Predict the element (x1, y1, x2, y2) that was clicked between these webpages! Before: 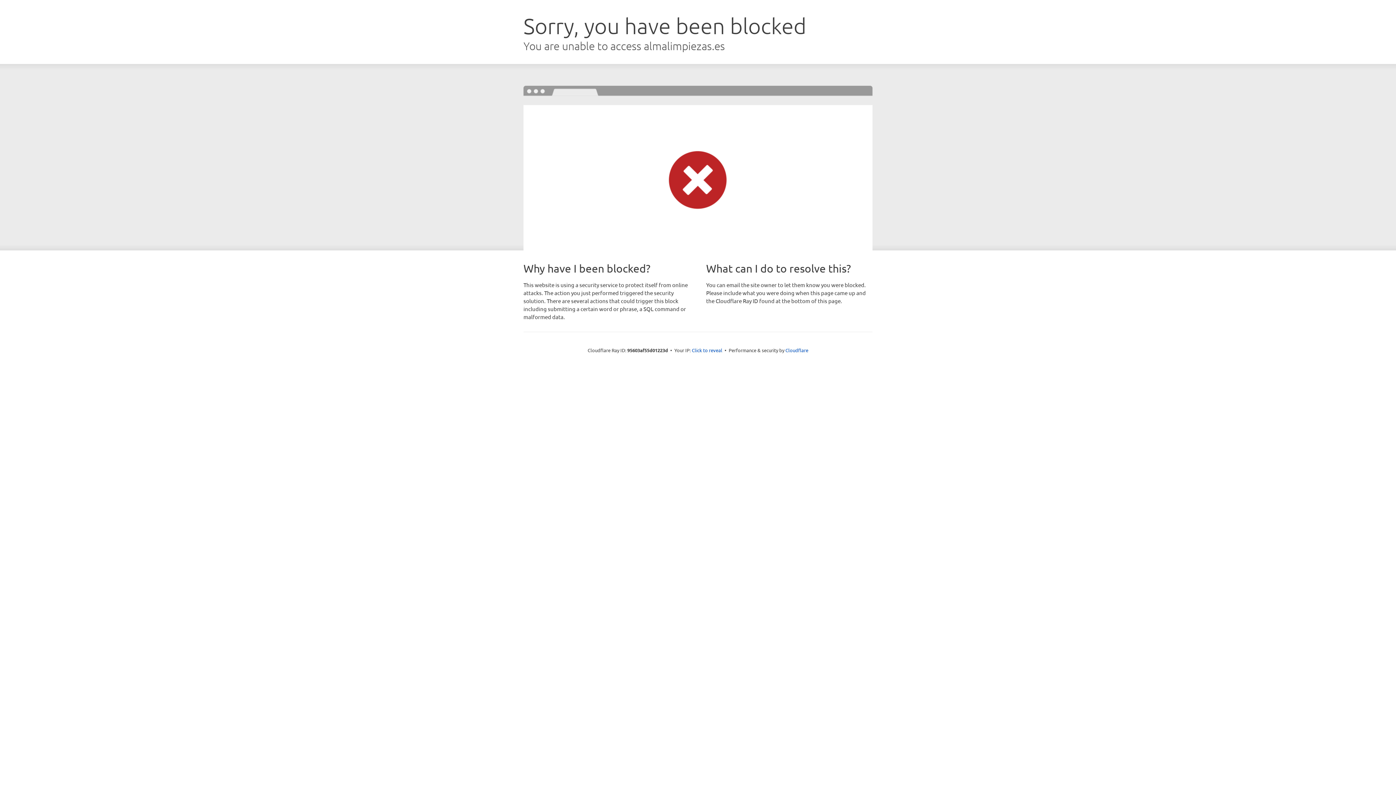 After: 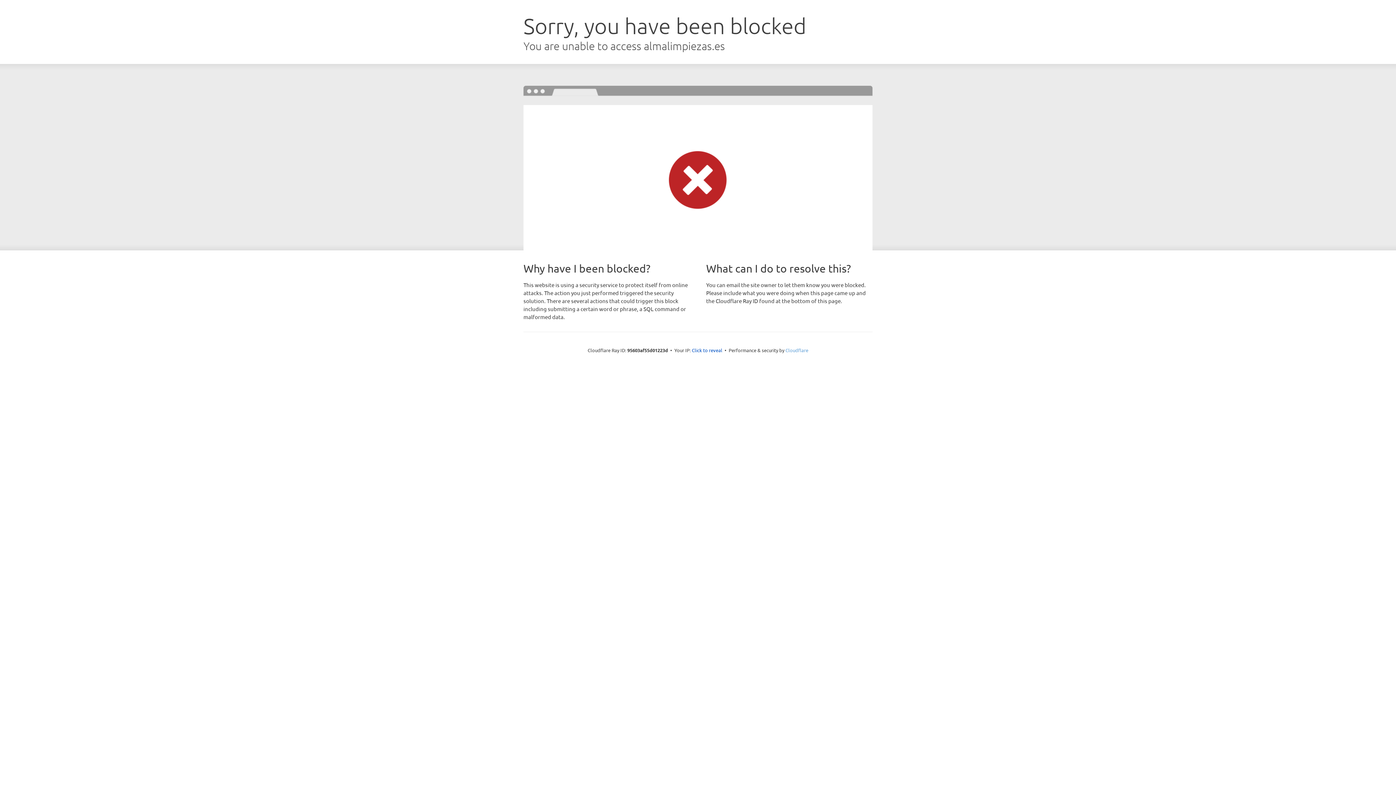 Action: bbox: (785, 347, 808, 353) label: Cloudflare